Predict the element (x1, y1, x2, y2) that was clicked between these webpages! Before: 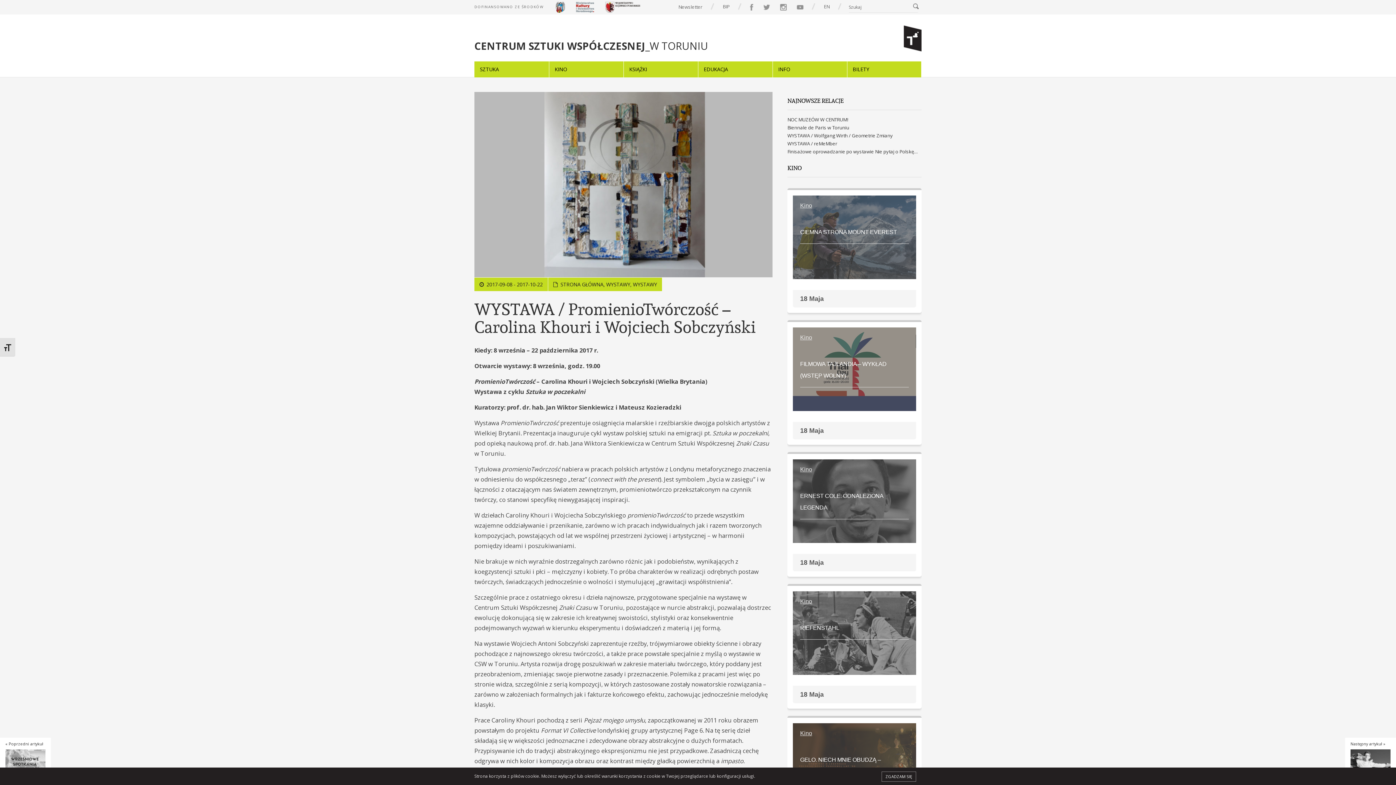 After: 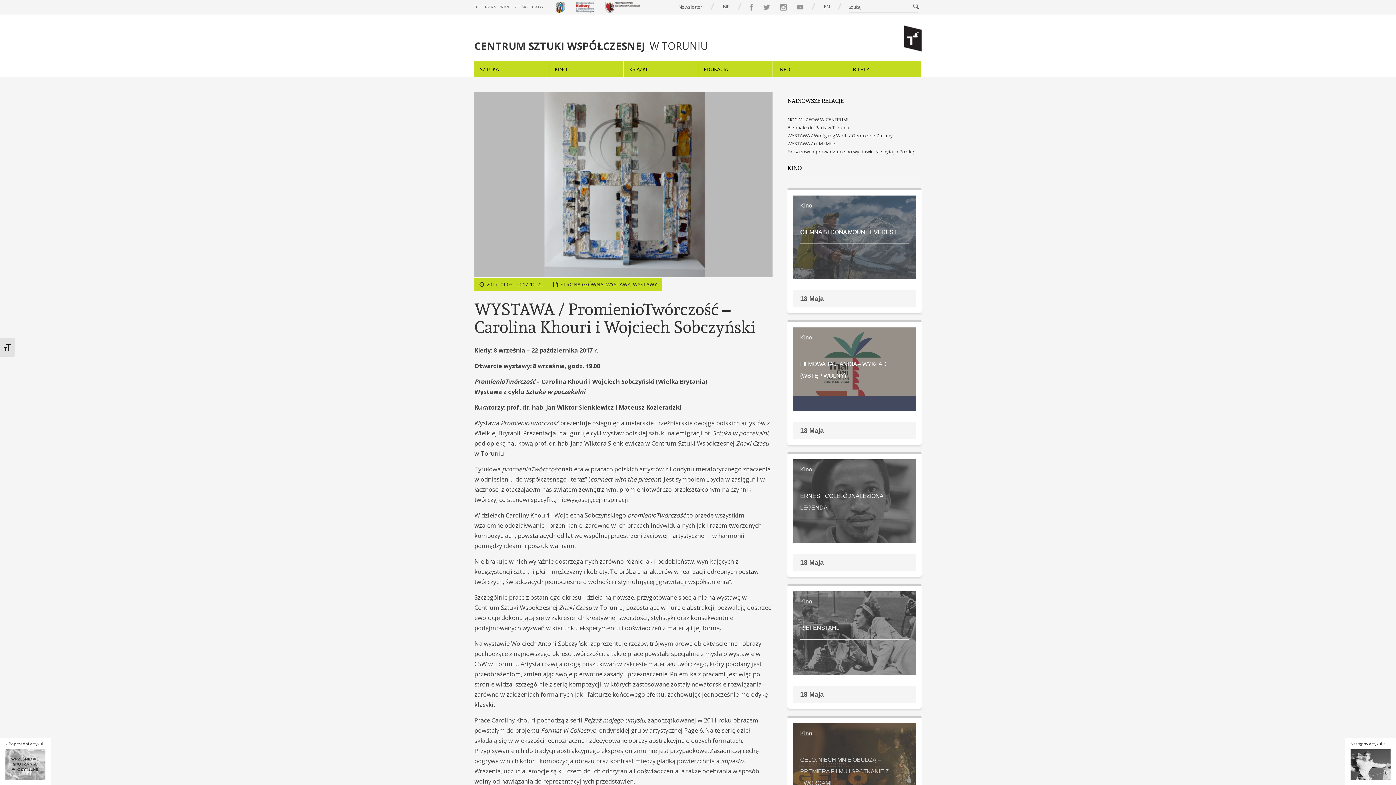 Action: bbox: (881, 772, 916, 782) label: ZGADZAM SIĘ